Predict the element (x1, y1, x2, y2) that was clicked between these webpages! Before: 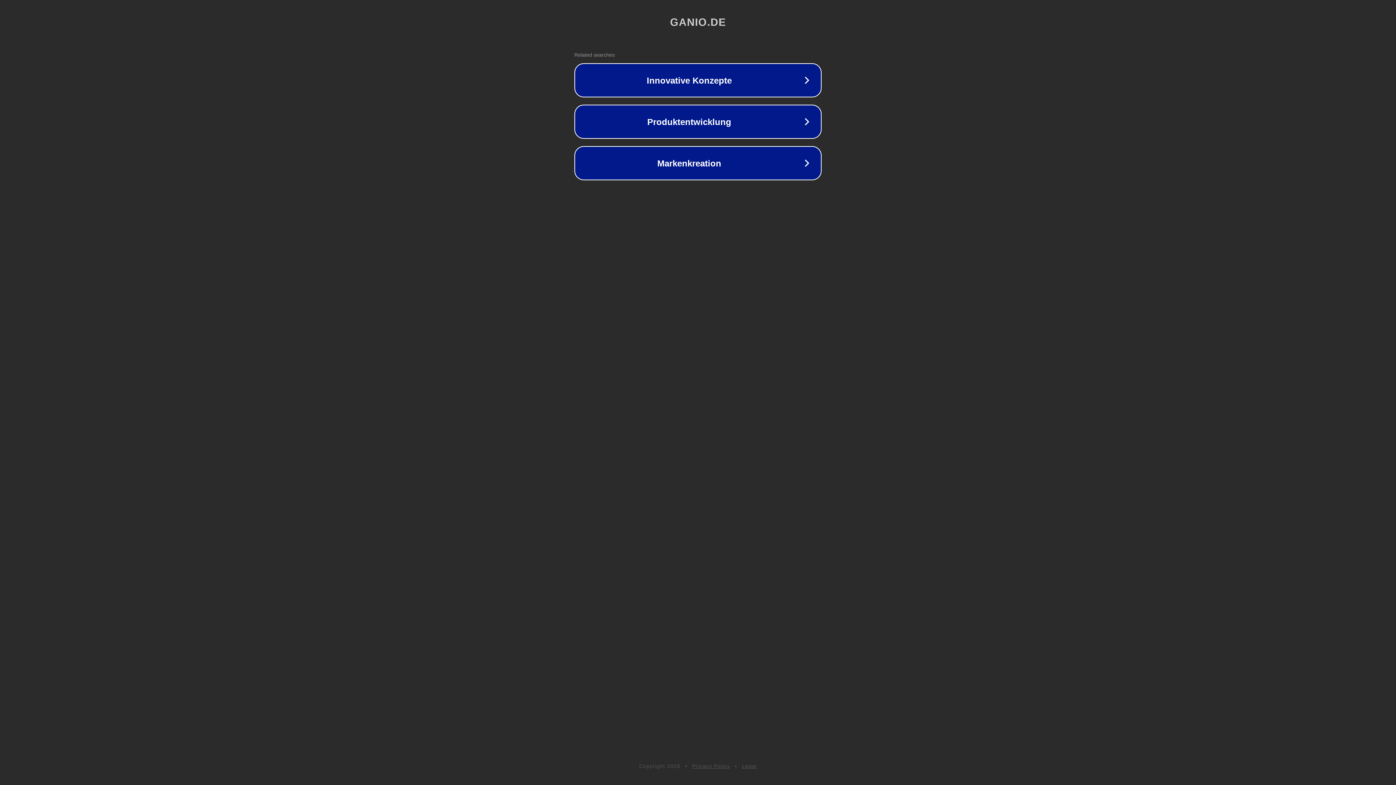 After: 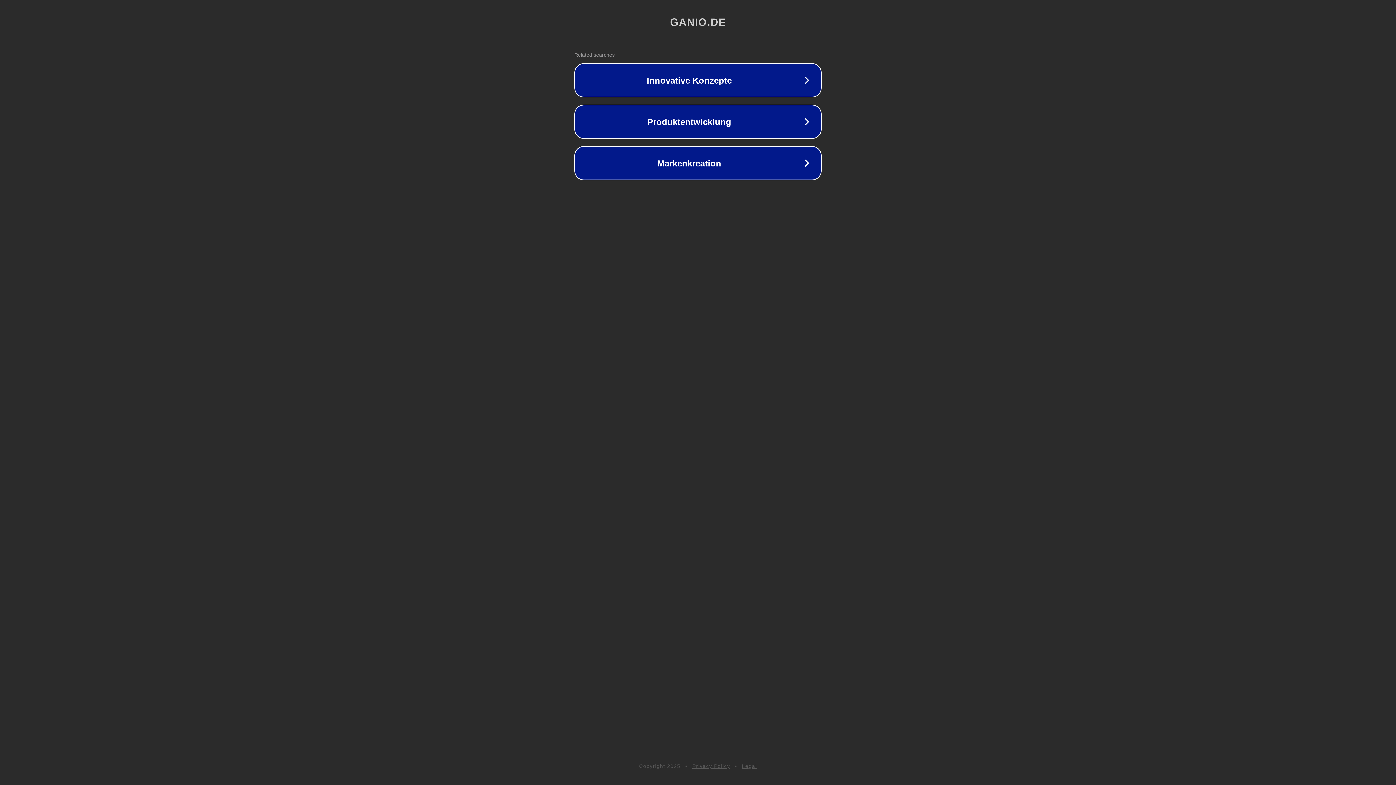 Action: bbox: (742, 763, 757, 769) label: Legal